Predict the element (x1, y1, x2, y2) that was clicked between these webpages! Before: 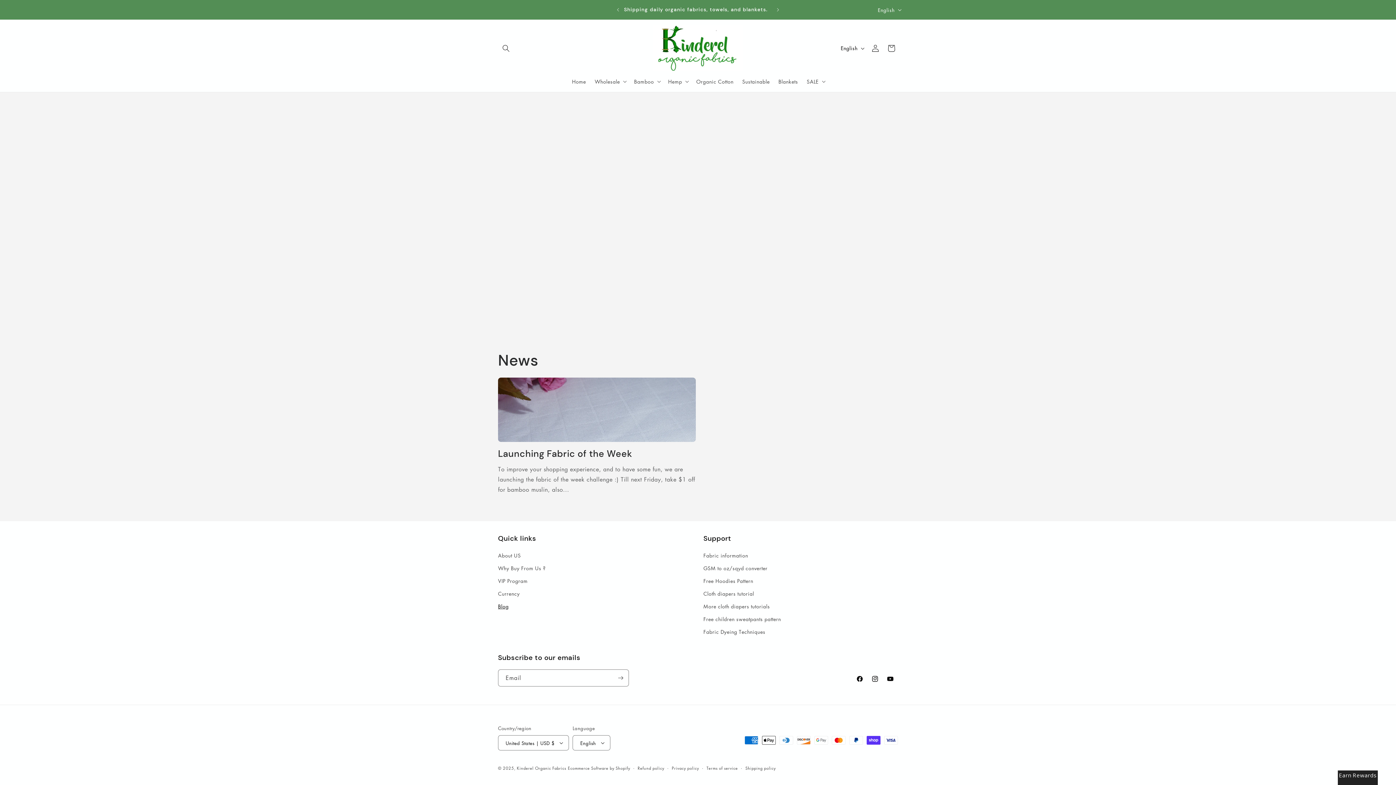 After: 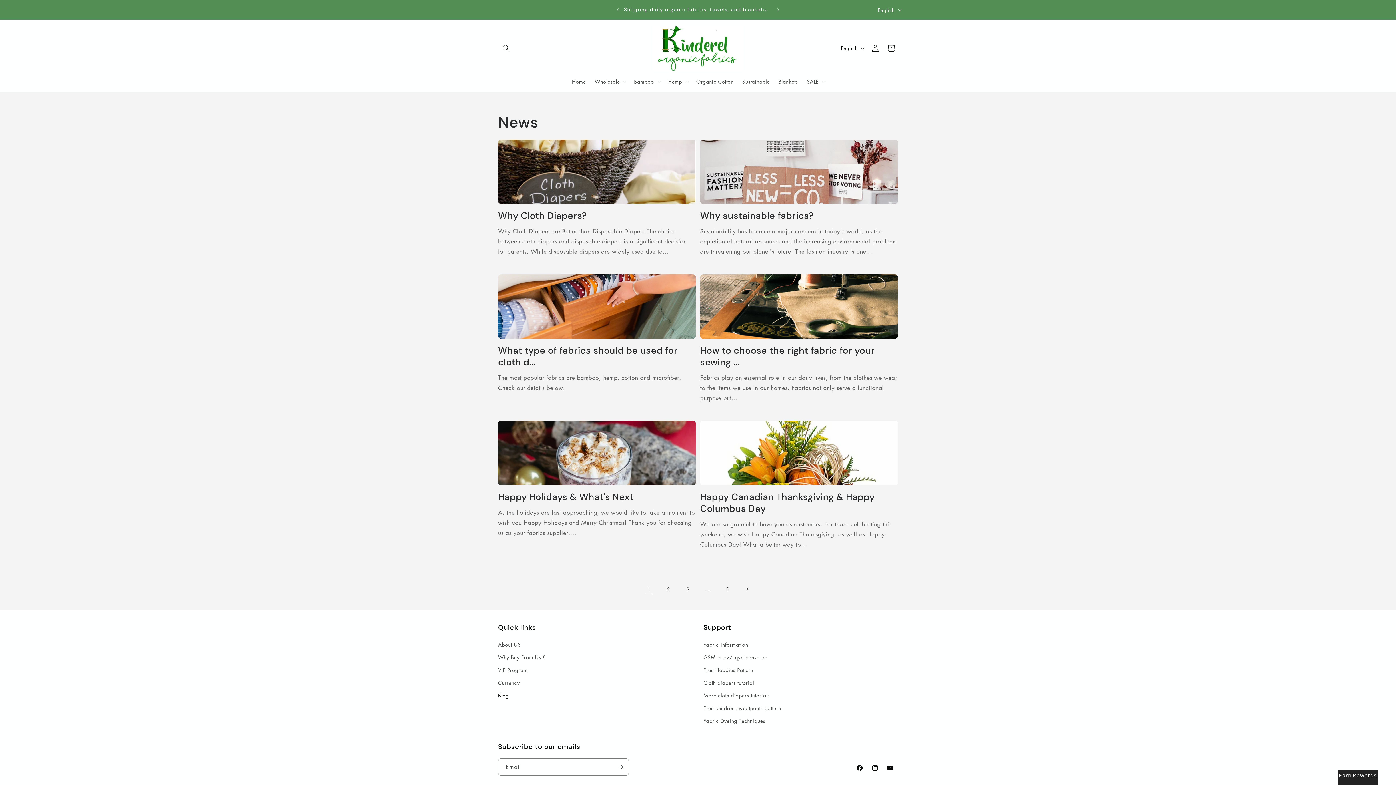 Action: bbox: (498, 600, 508, 613) label: Blog